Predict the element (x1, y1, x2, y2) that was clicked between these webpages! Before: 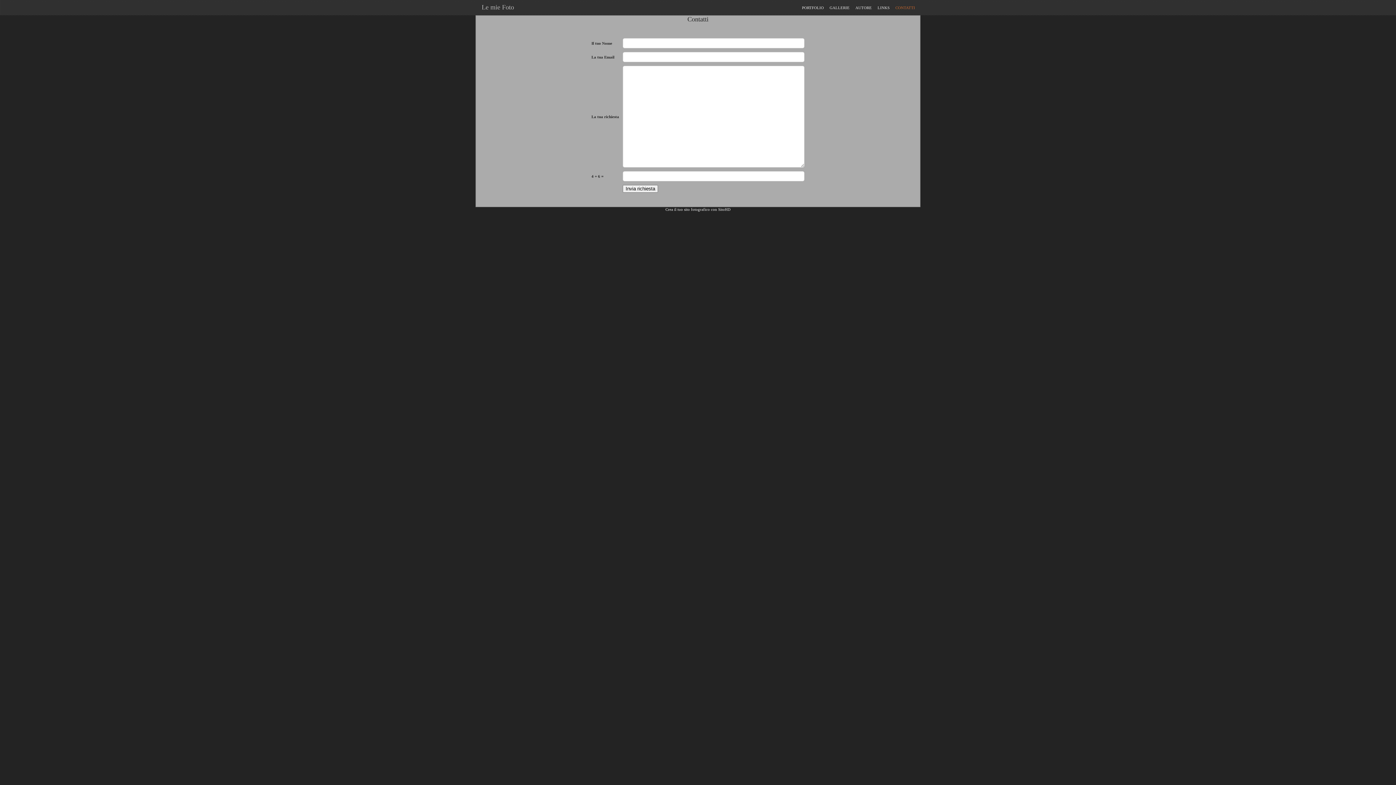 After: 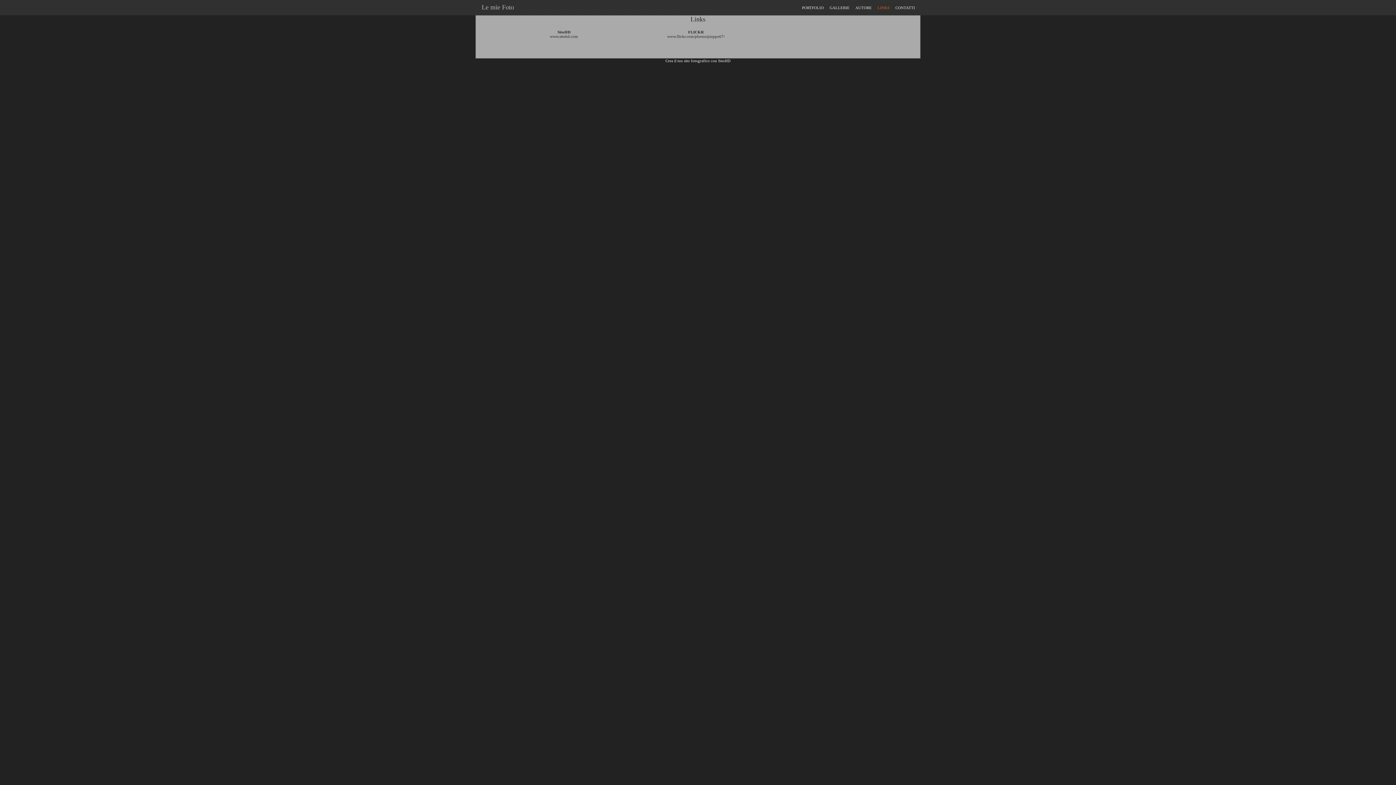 Action: label: LINKS bbox: (877, 5, 889, 9)